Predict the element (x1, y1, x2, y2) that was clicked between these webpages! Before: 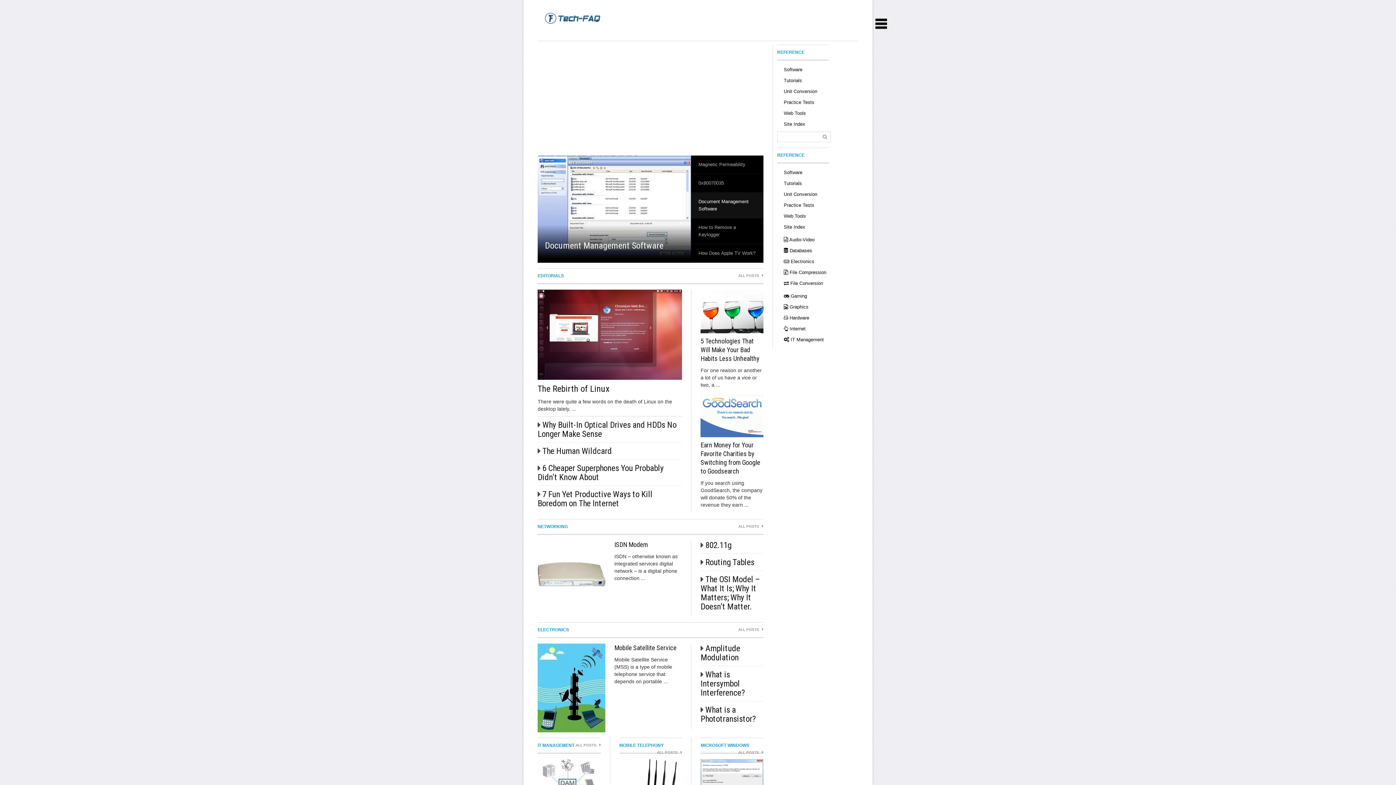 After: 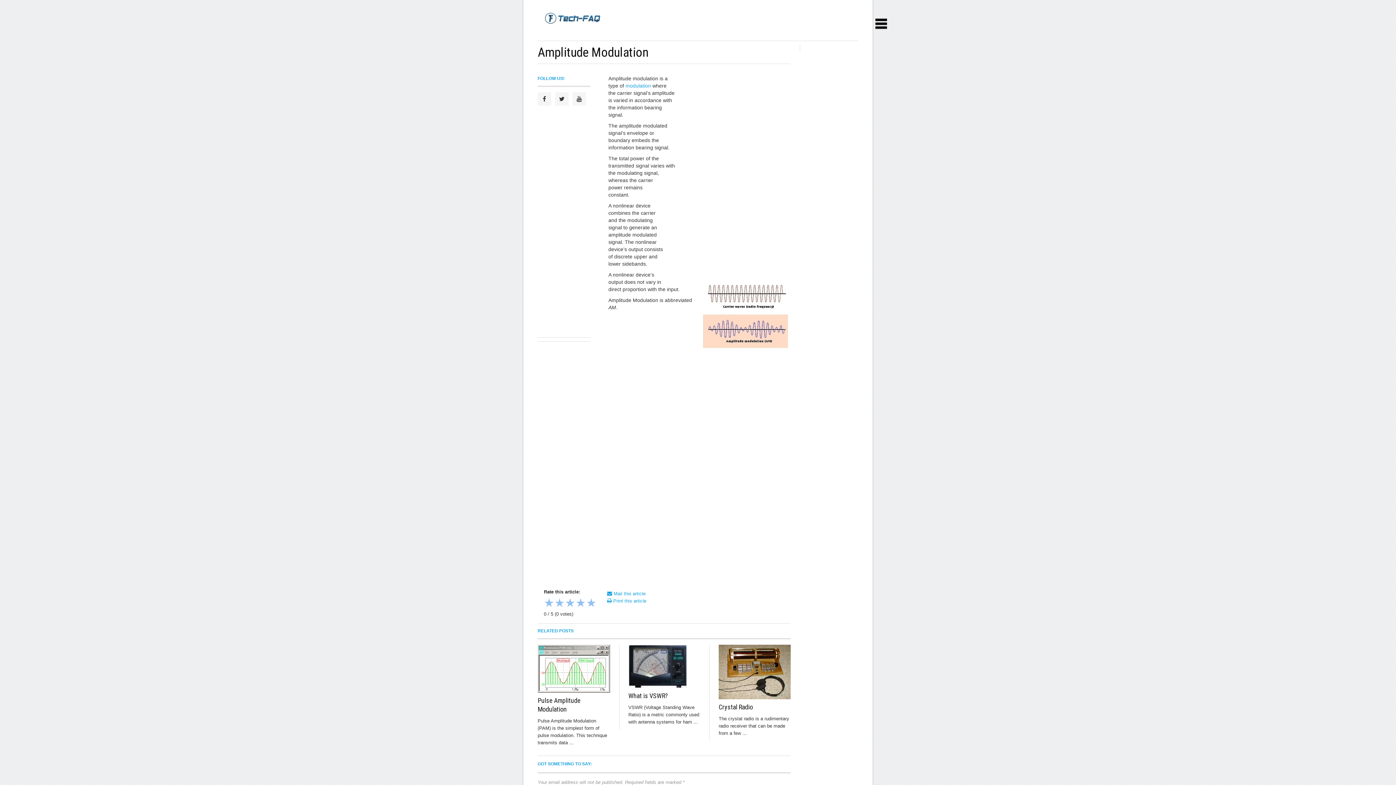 Action: bbox: (700, 644, 740, 663) label: Amplitude Modulation